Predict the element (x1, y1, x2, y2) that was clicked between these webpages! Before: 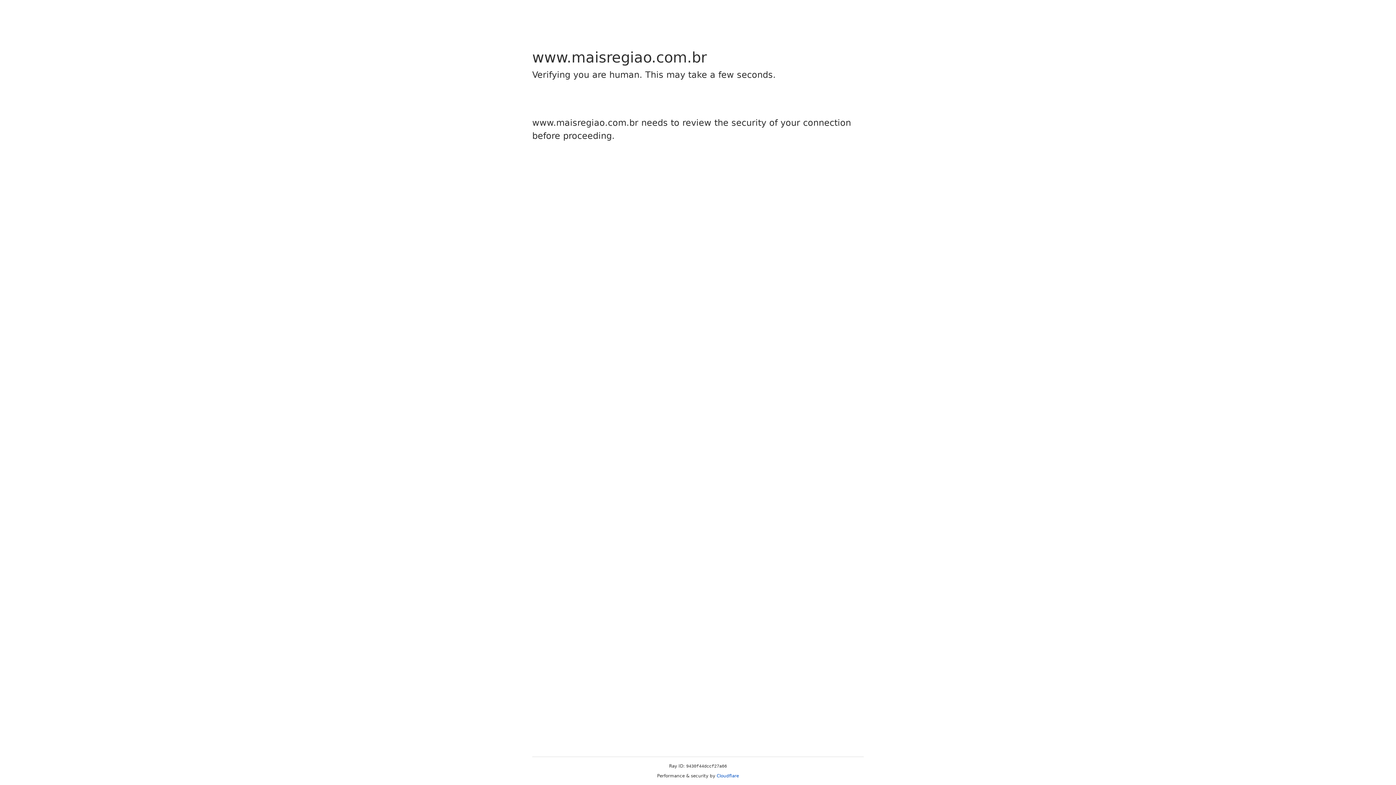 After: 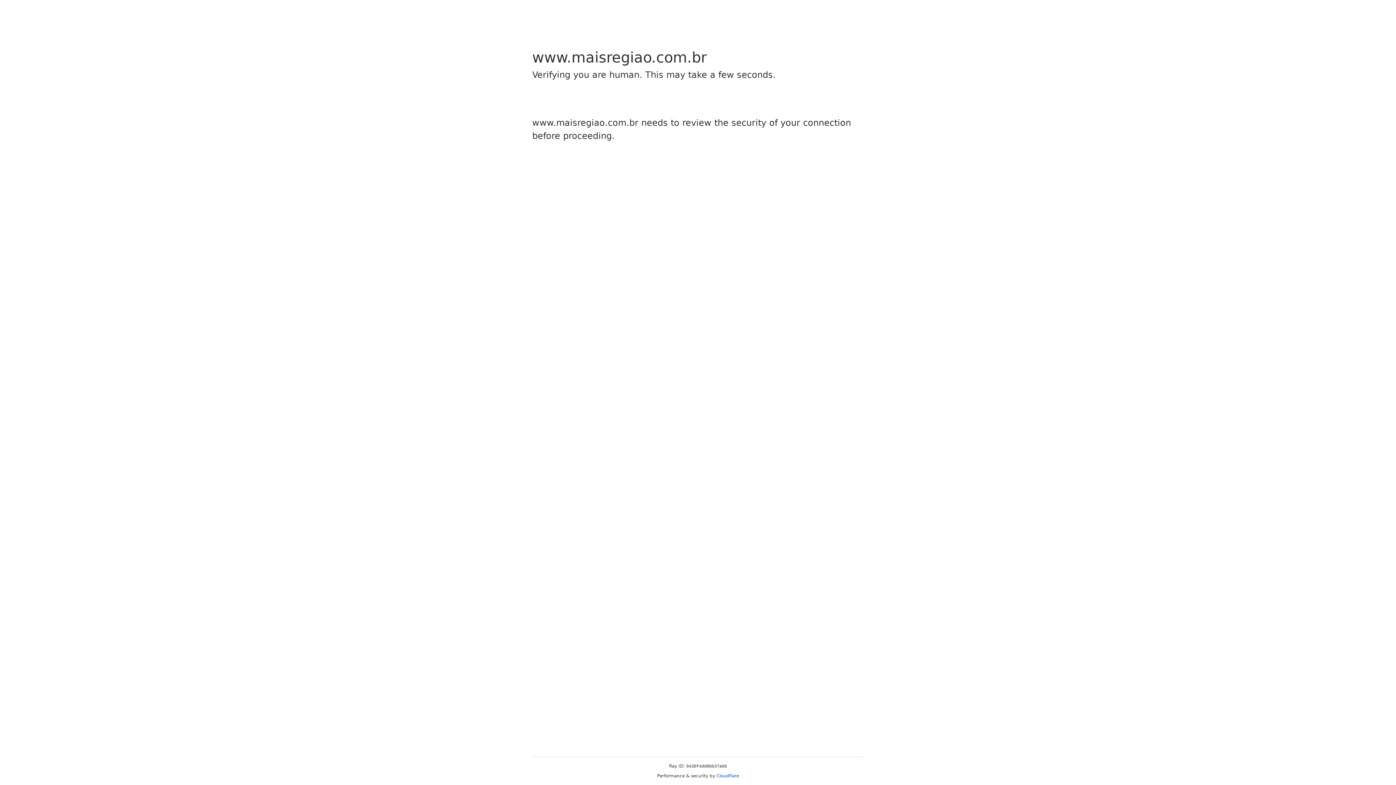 Action: label: Cloudflare bbox: (716, 773, 739, 778)